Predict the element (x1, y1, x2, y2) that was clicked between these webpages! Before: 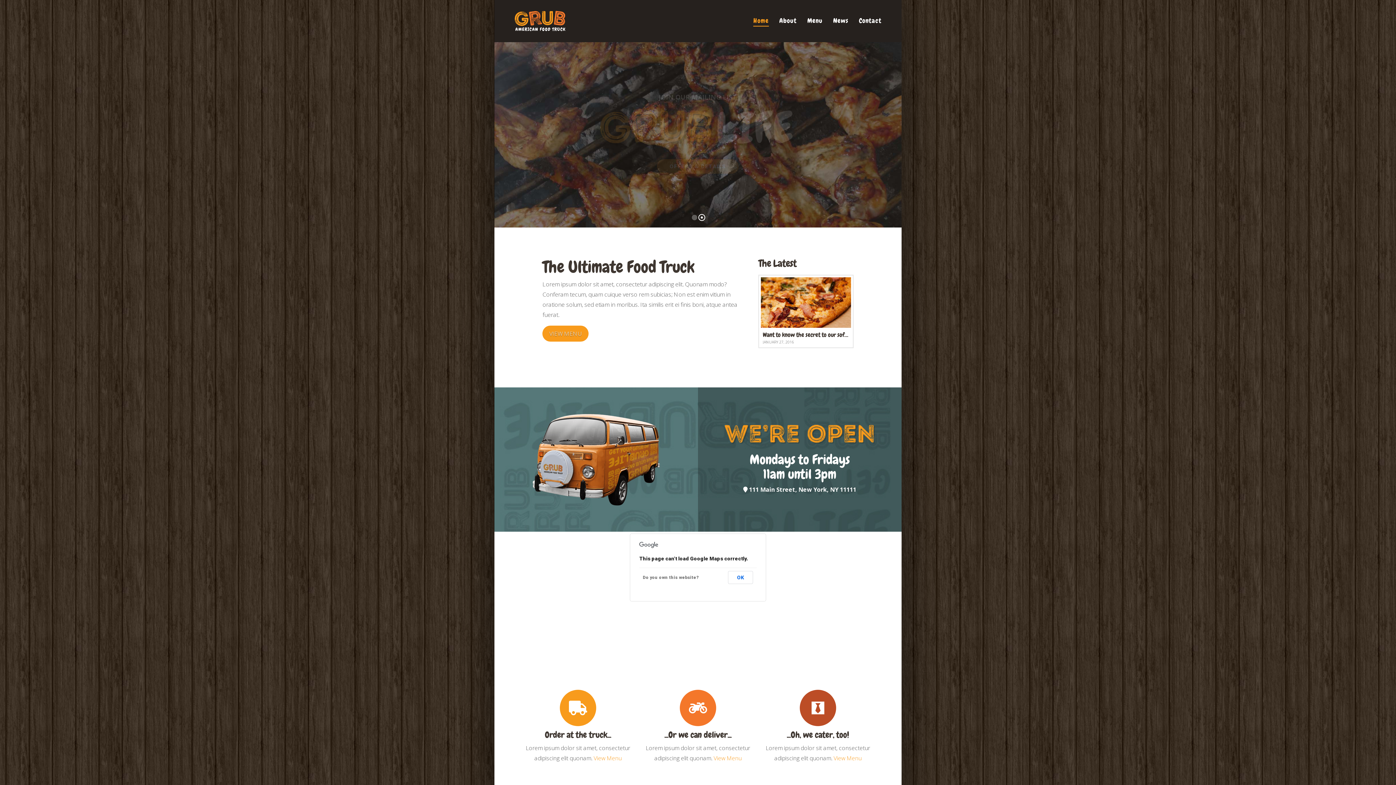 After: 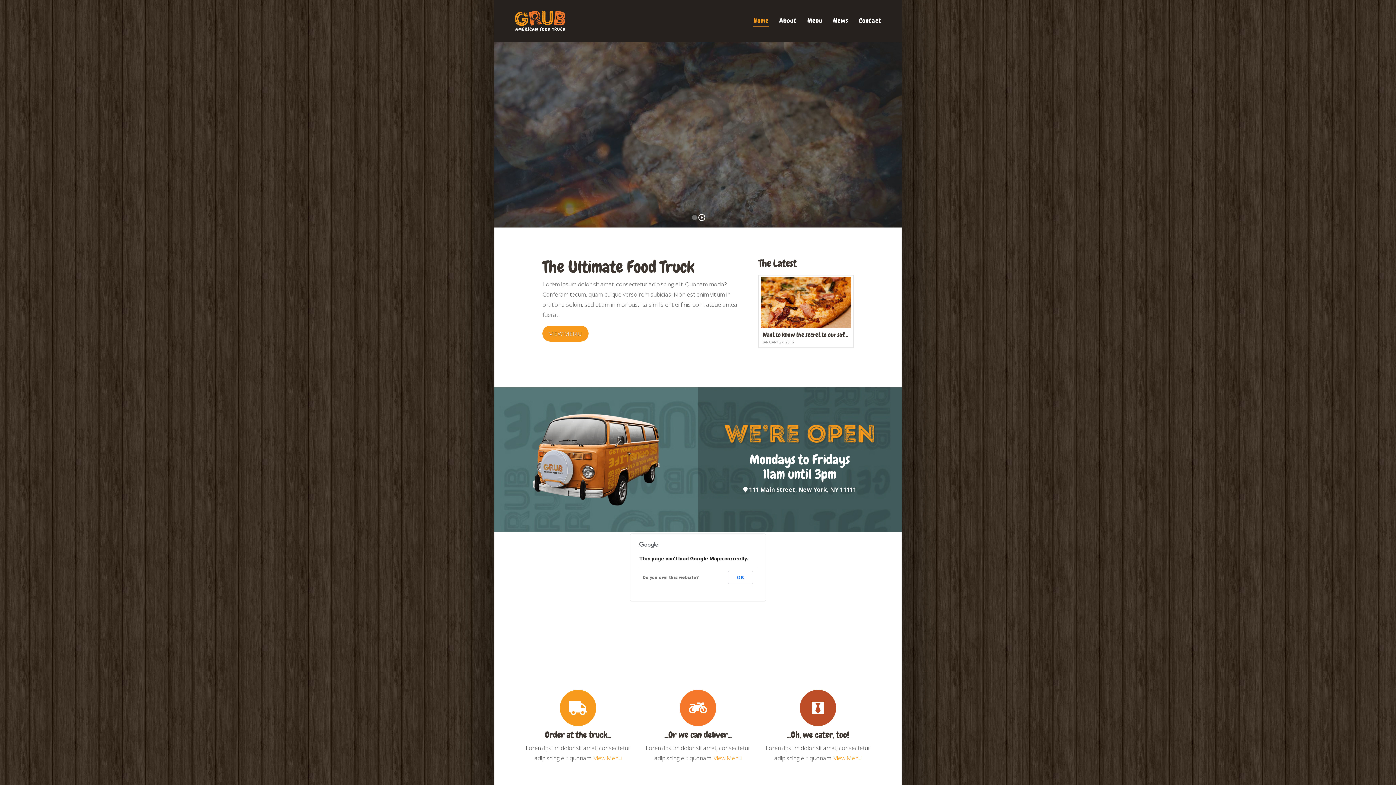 Action: bbox: (514, 10, 565, 31)